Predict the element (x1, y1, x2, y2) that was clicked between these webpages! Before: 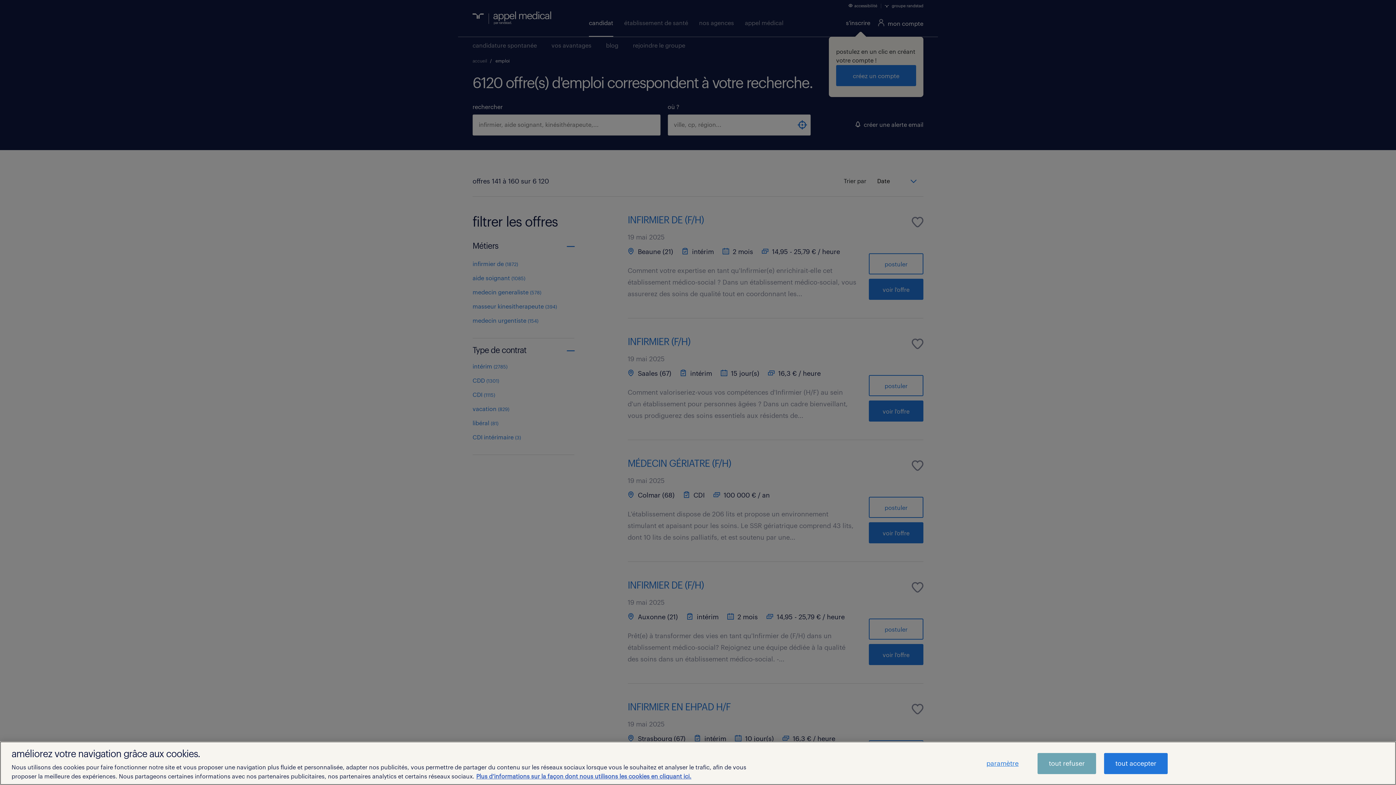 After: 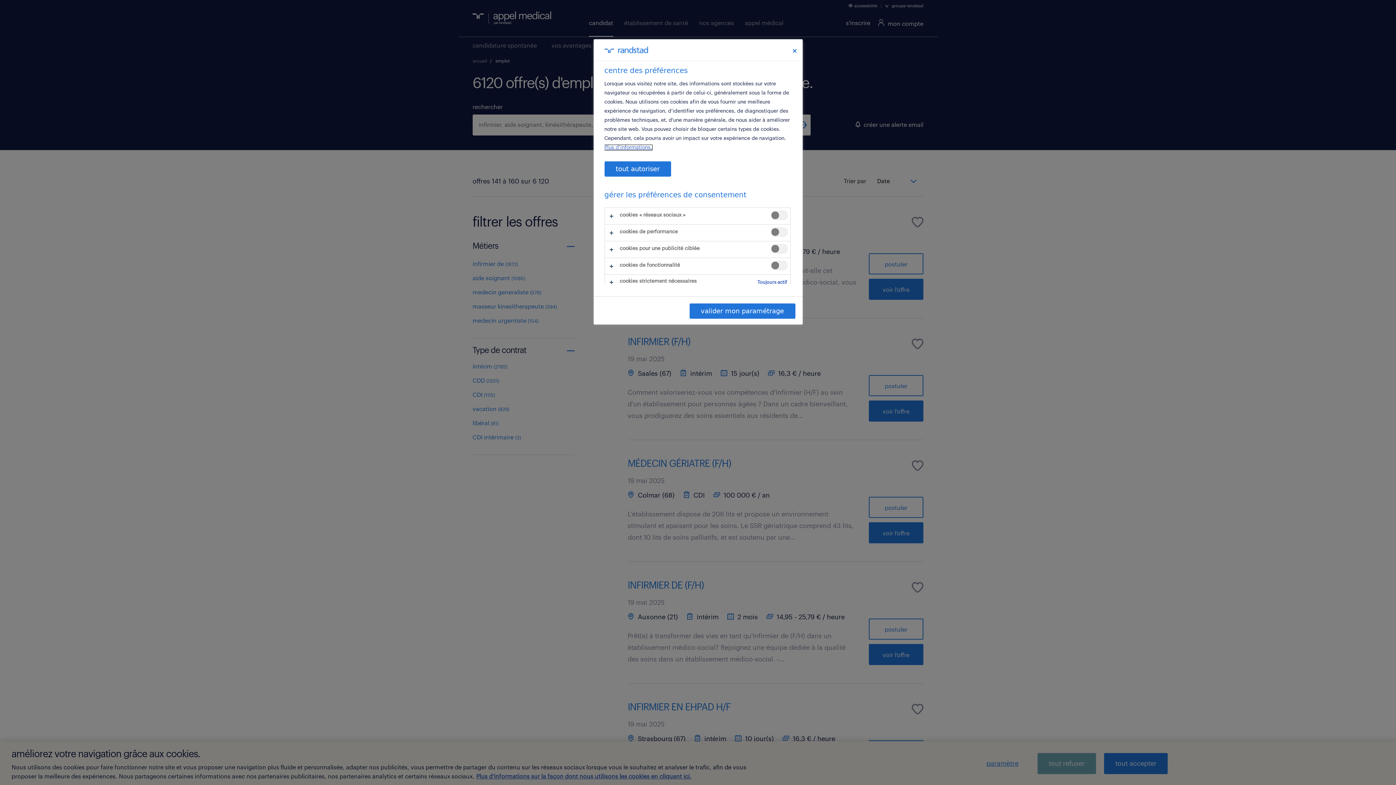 Action: label: paramètre bbox: (975, 753, 1029, 774)